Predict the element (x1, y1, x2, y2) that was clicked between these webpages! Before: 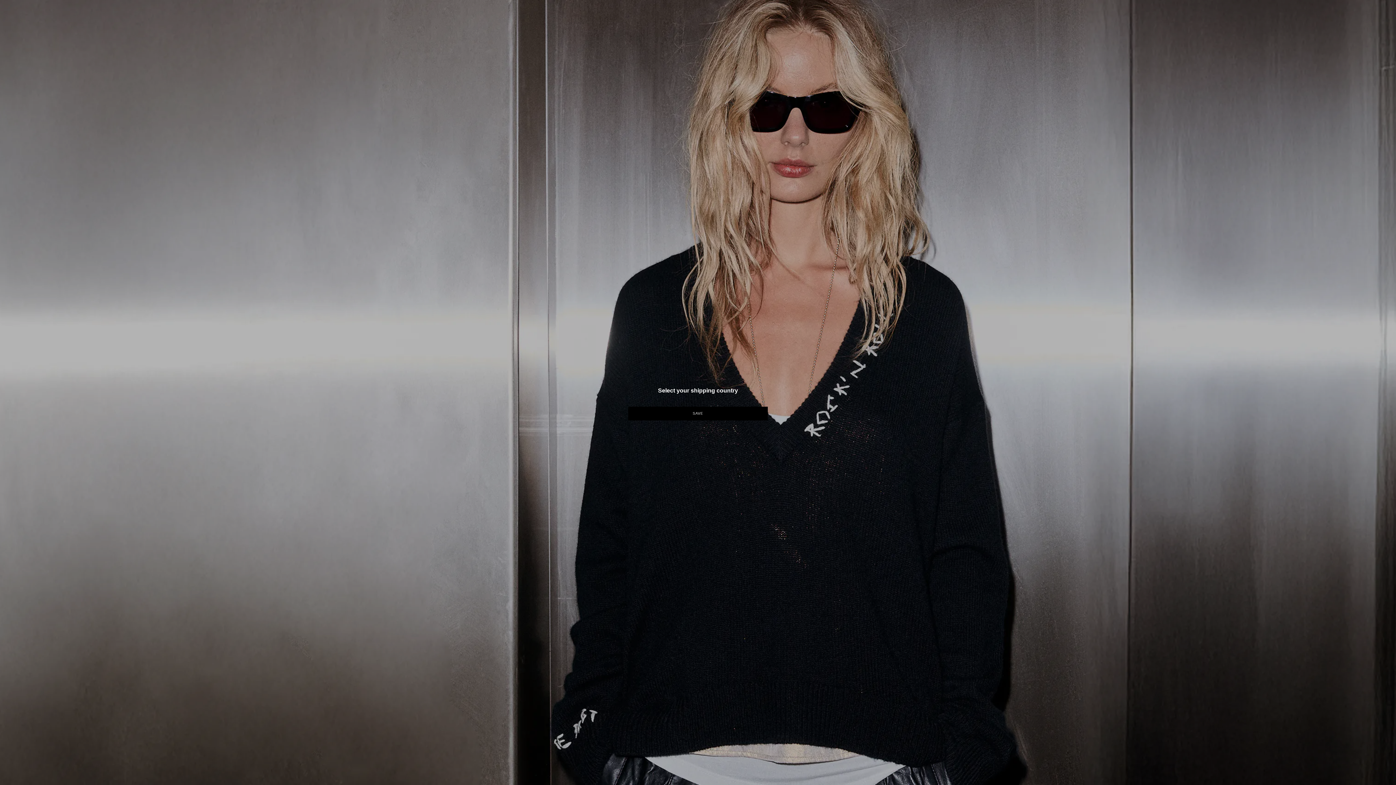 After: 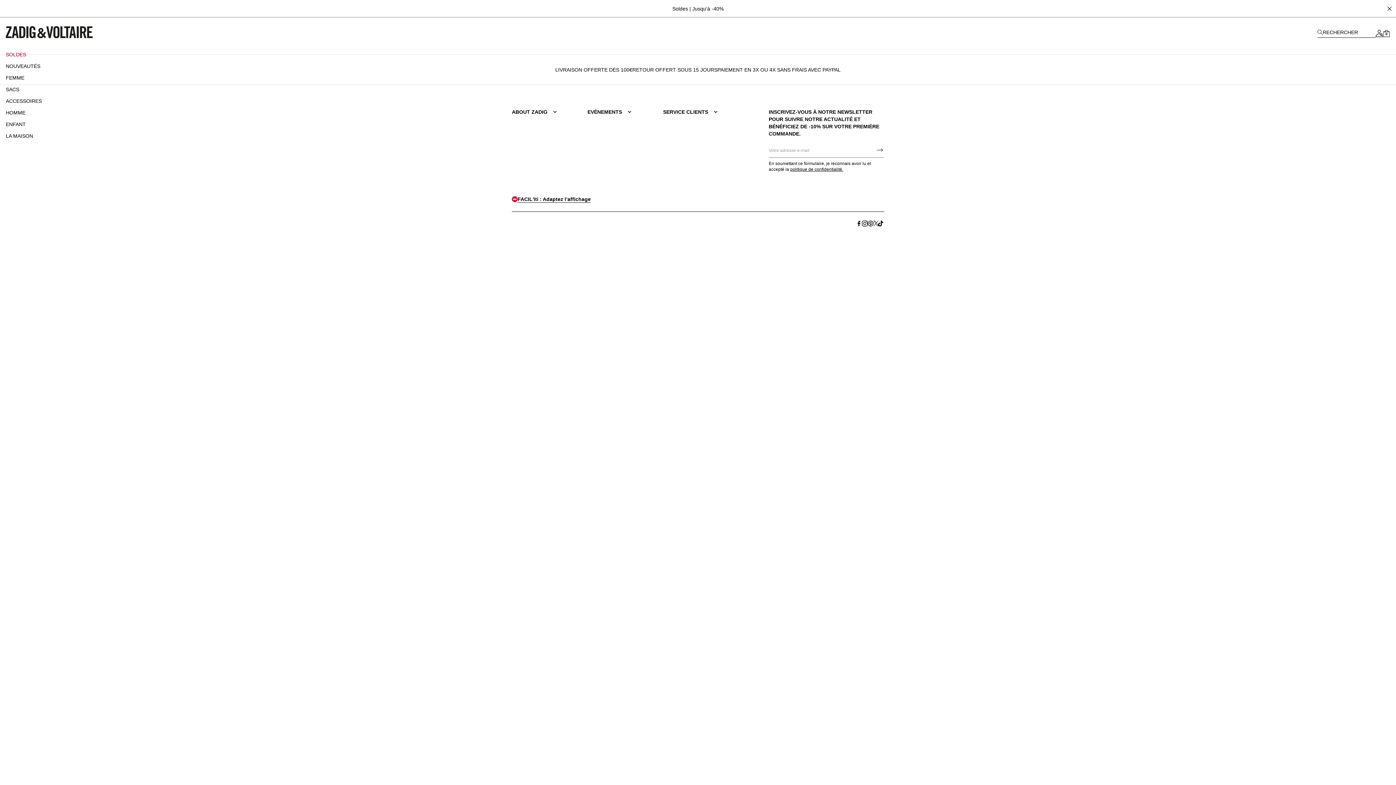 Action: label: SAVE bbox: (628, 396, 768, 409)